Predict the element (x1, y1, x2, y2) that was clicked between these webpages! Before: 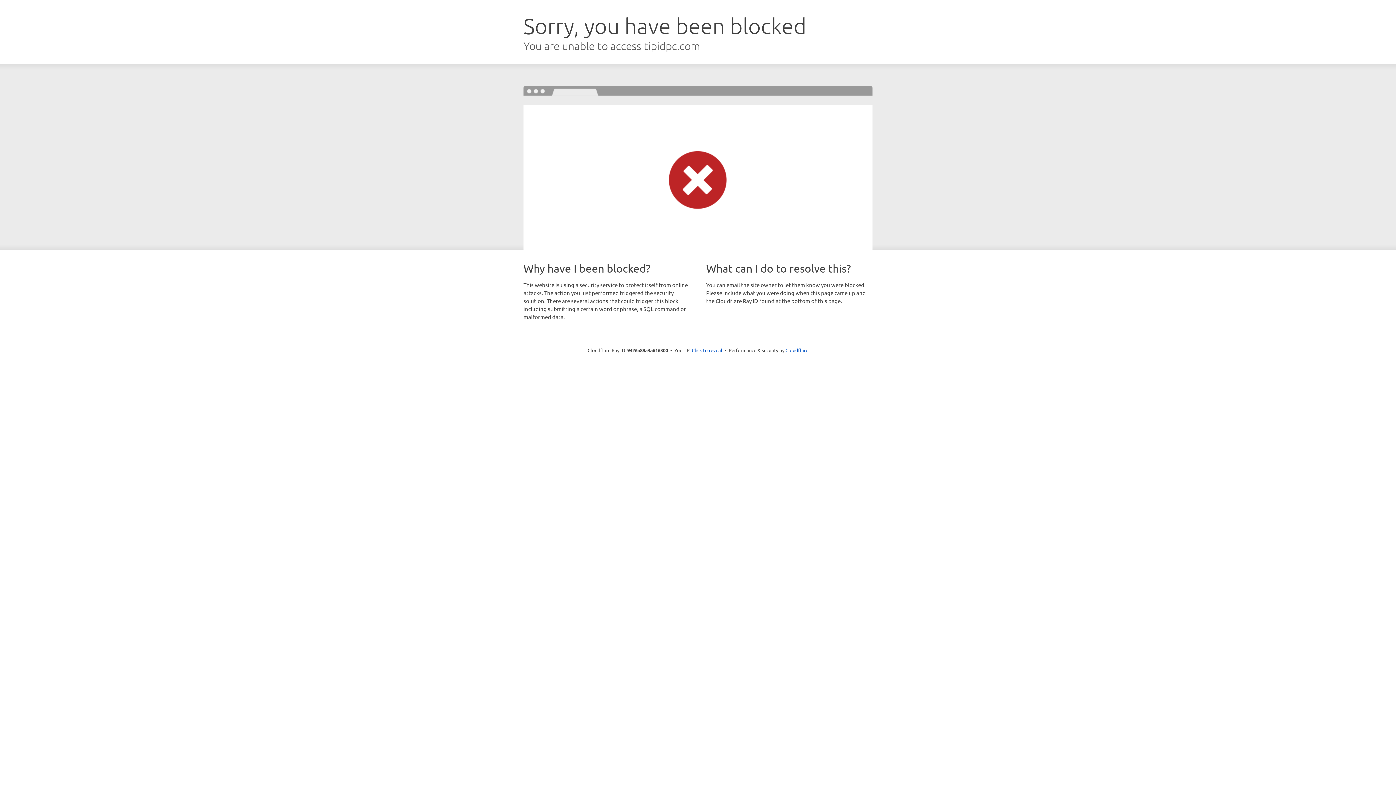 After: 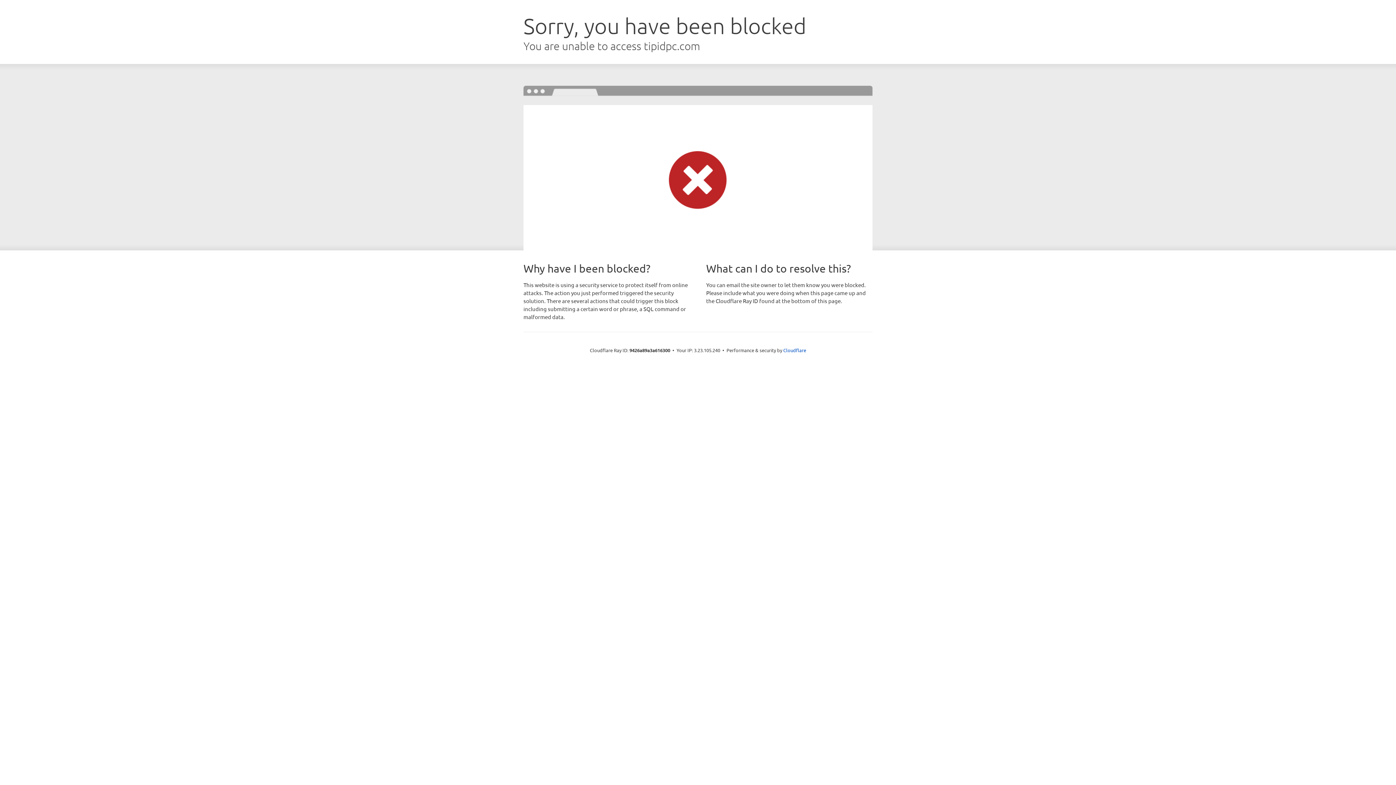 Action: label: Click to reveal bbox: (692, 346, 722, 353)